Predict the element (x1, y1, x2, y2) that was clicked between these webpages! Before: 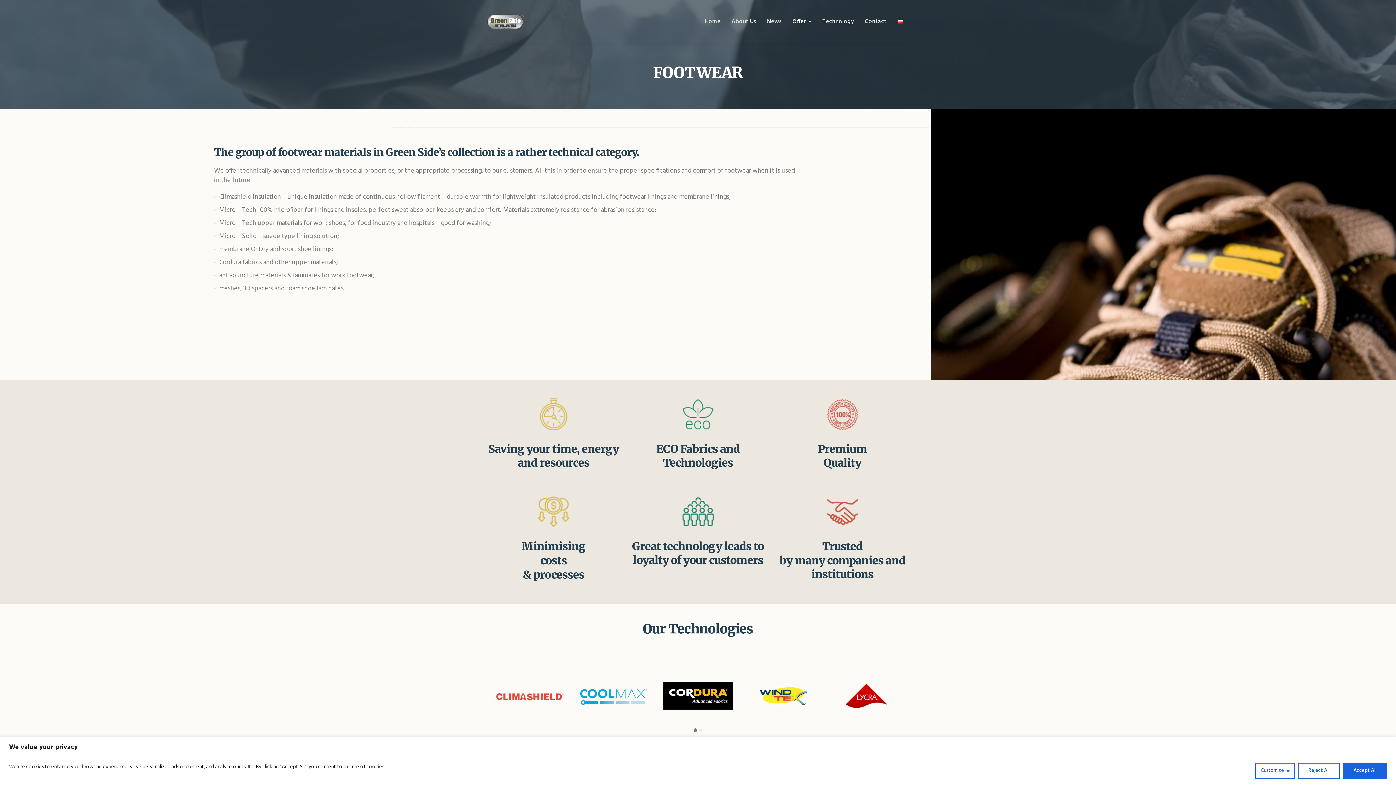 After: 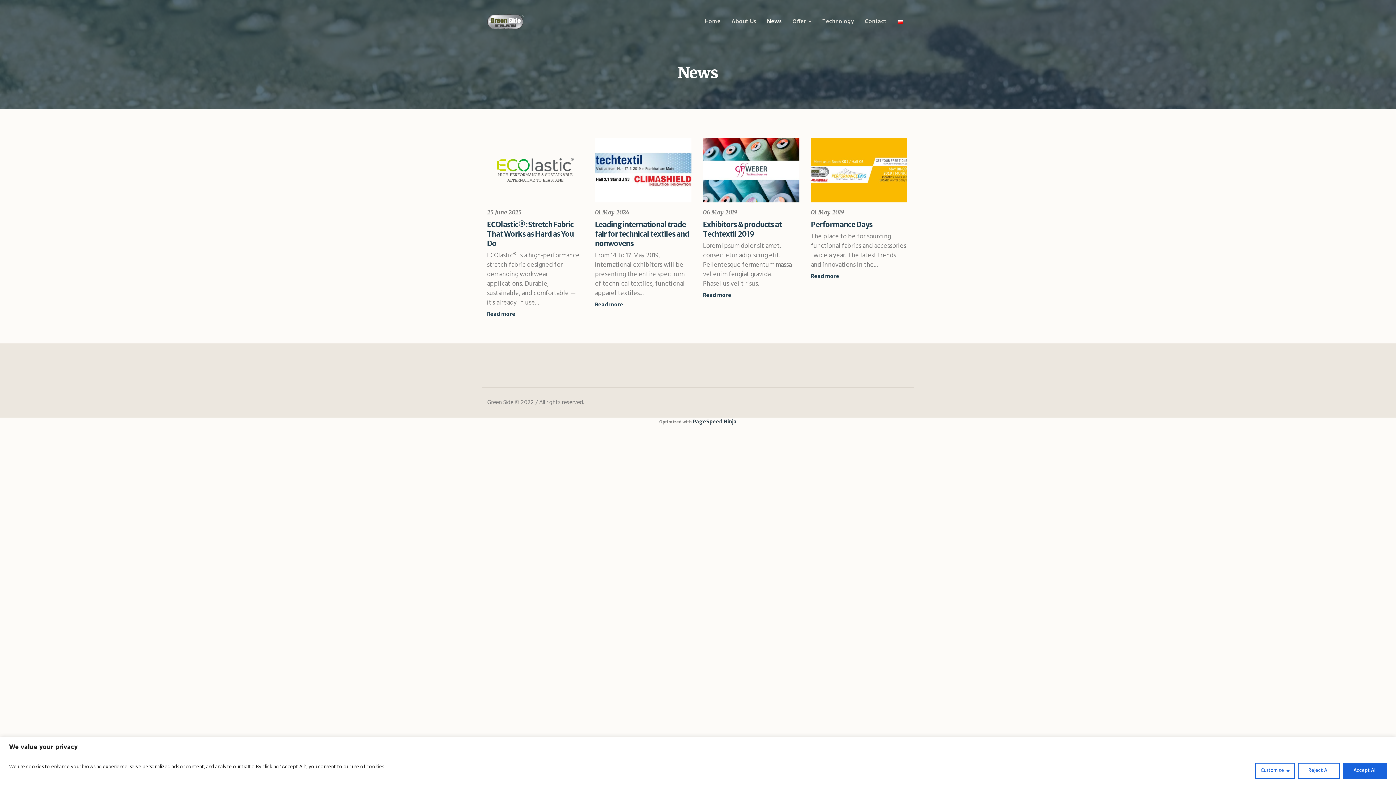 Action: label: News bbox: (761, 14, 787, 28)